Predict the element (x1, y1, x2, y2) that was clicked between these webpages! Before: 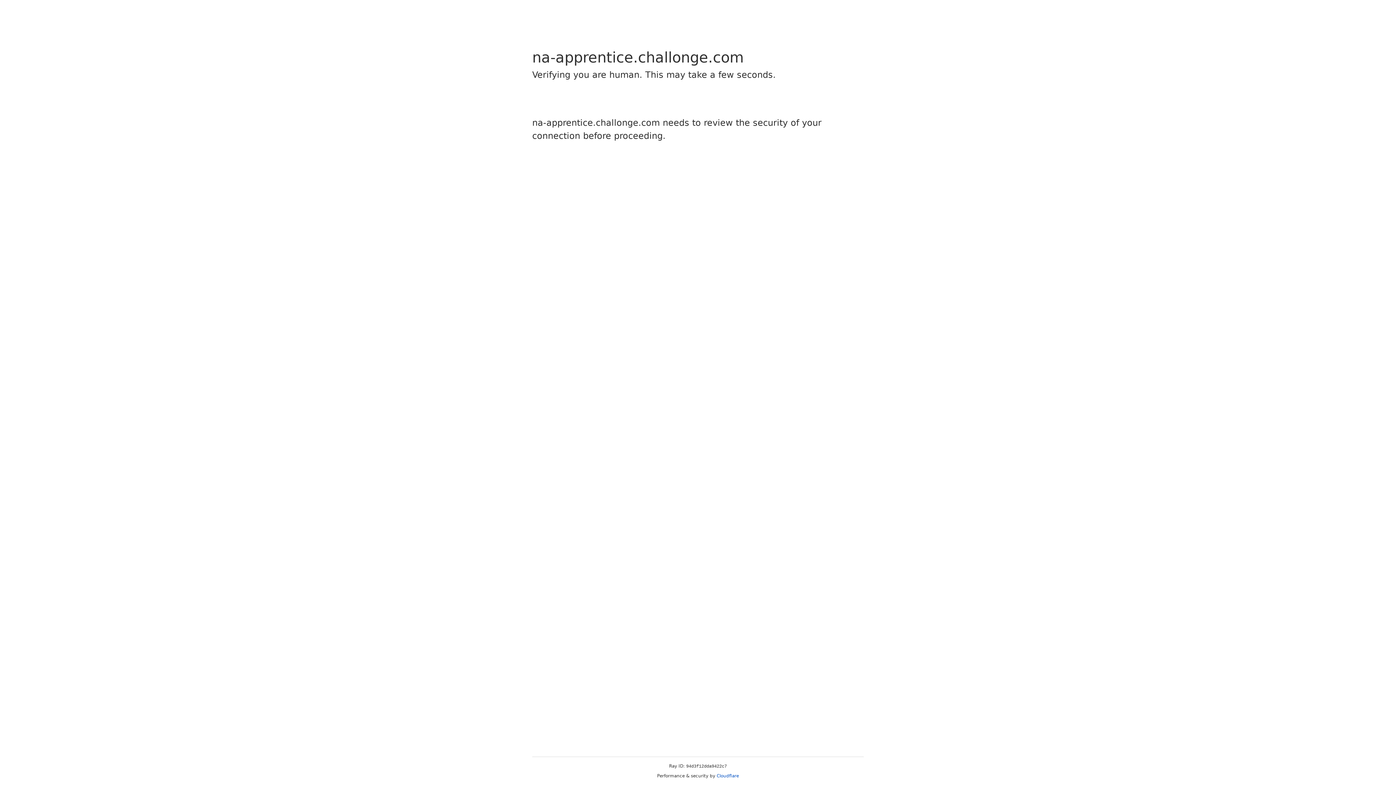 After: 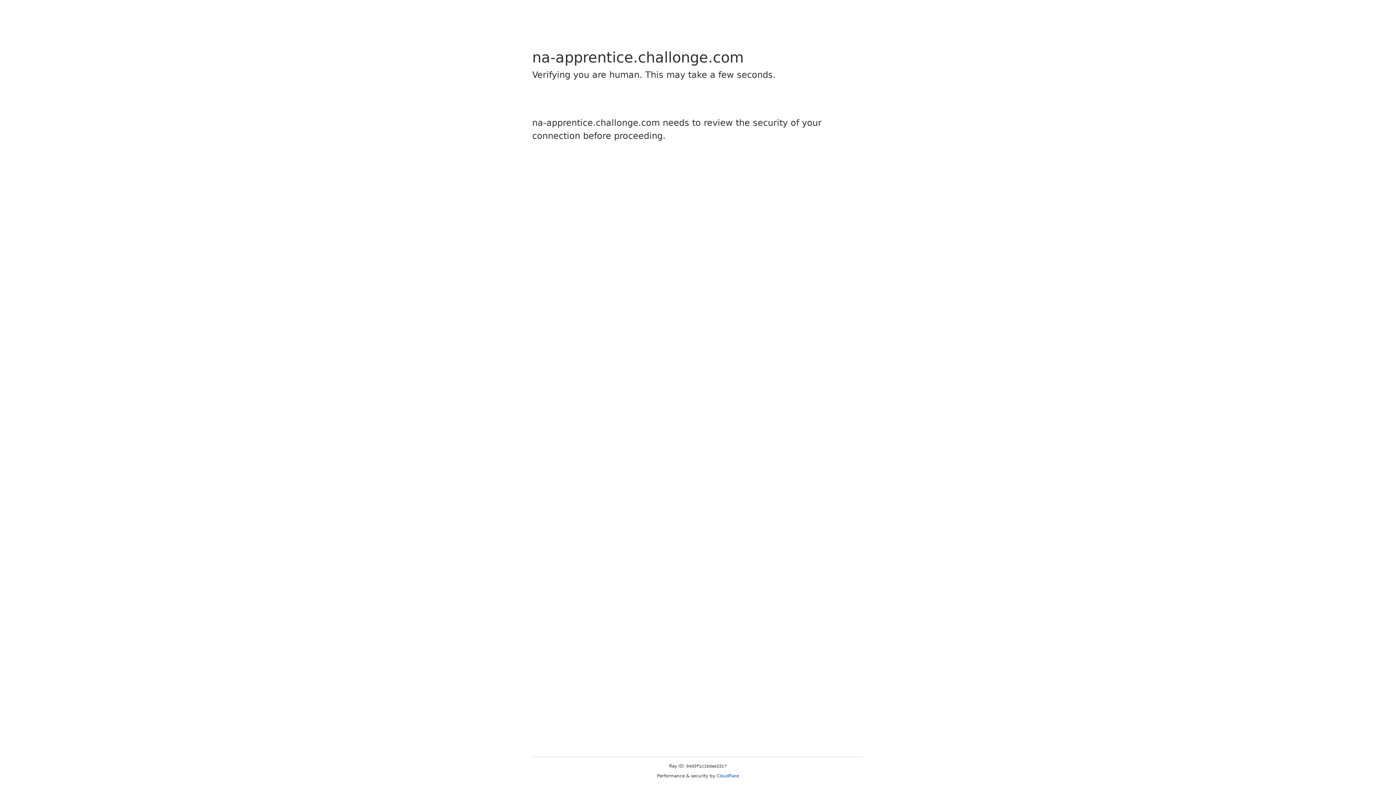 Action: label: Cloudflare bbox: (716, 773, 739, 778)